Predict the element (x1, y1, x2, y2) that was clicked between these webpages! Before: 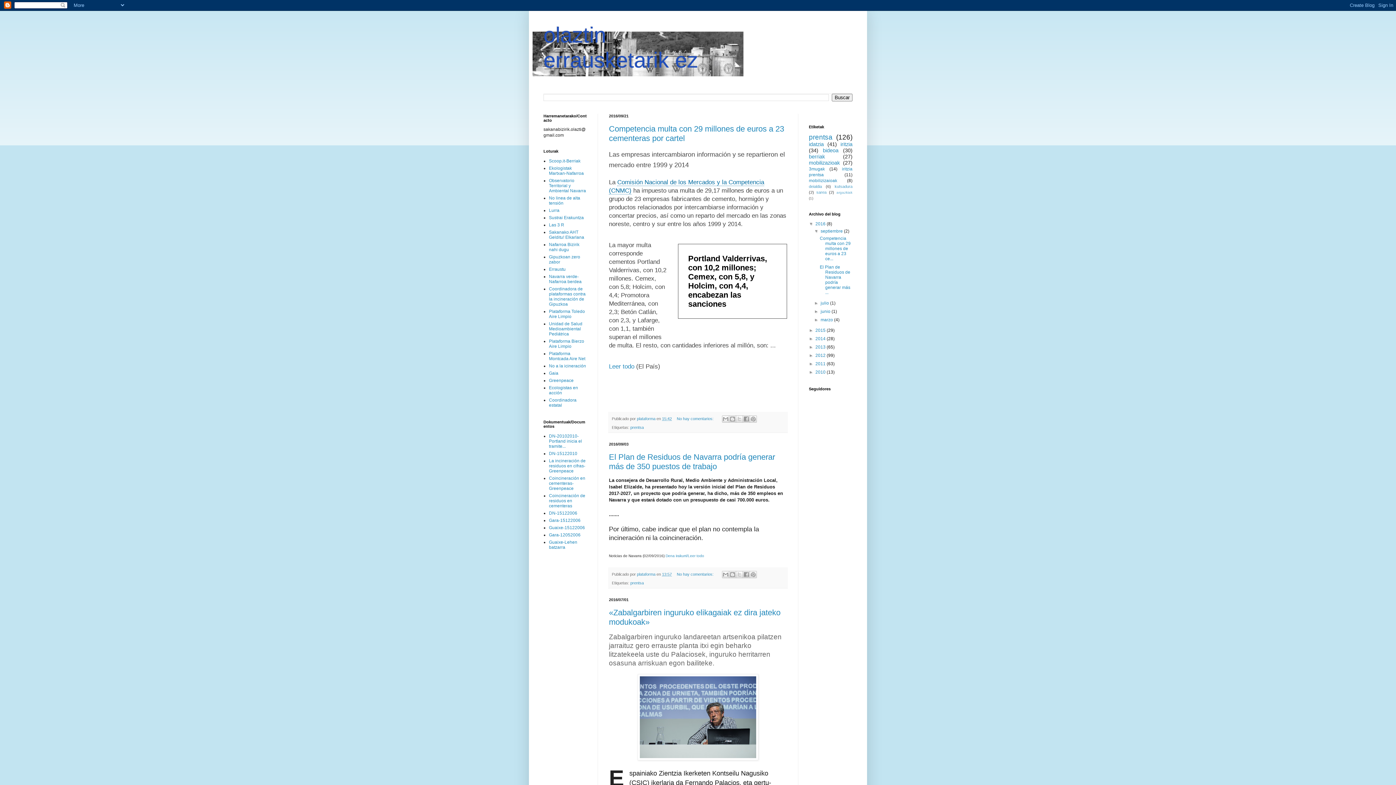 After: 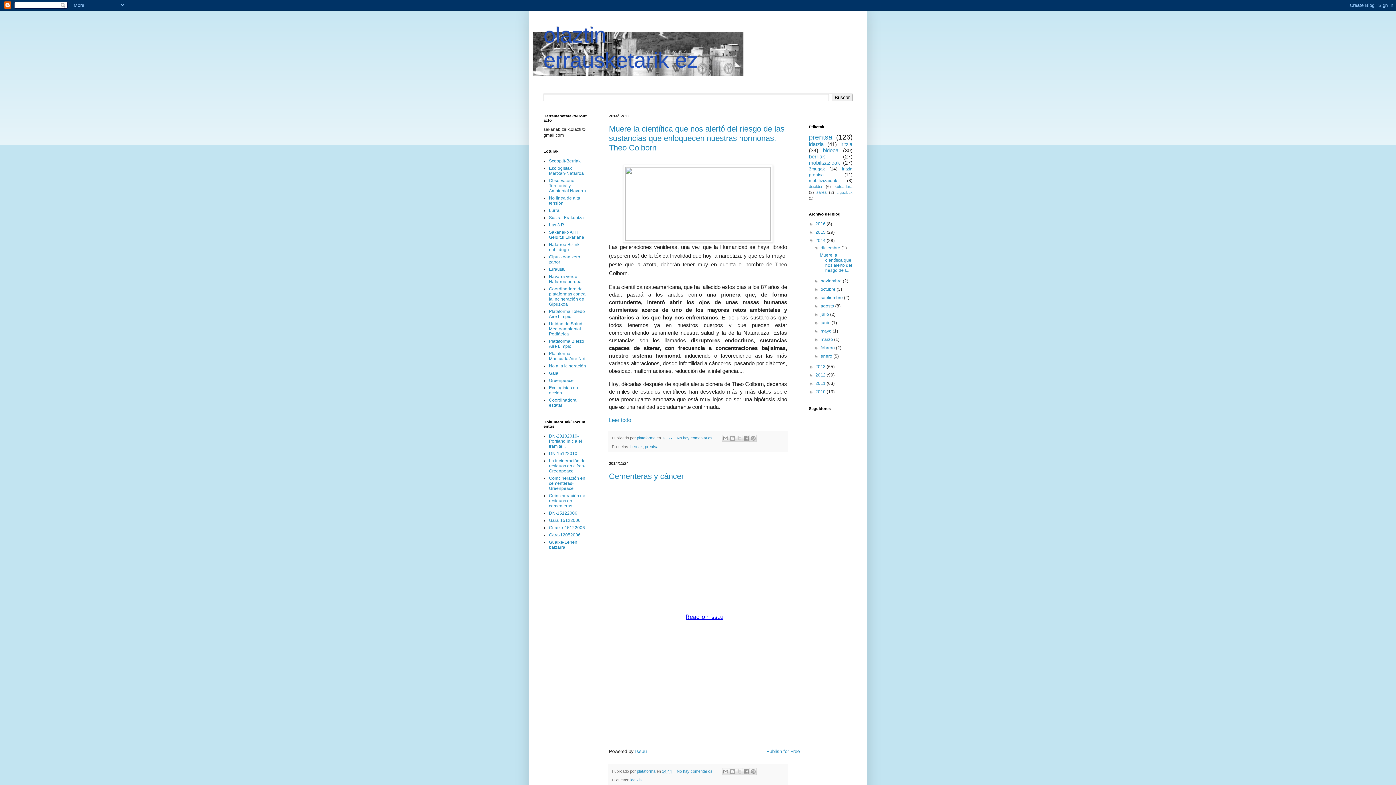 Action: label: 2014  bbox: (815, 336, 826, 341)